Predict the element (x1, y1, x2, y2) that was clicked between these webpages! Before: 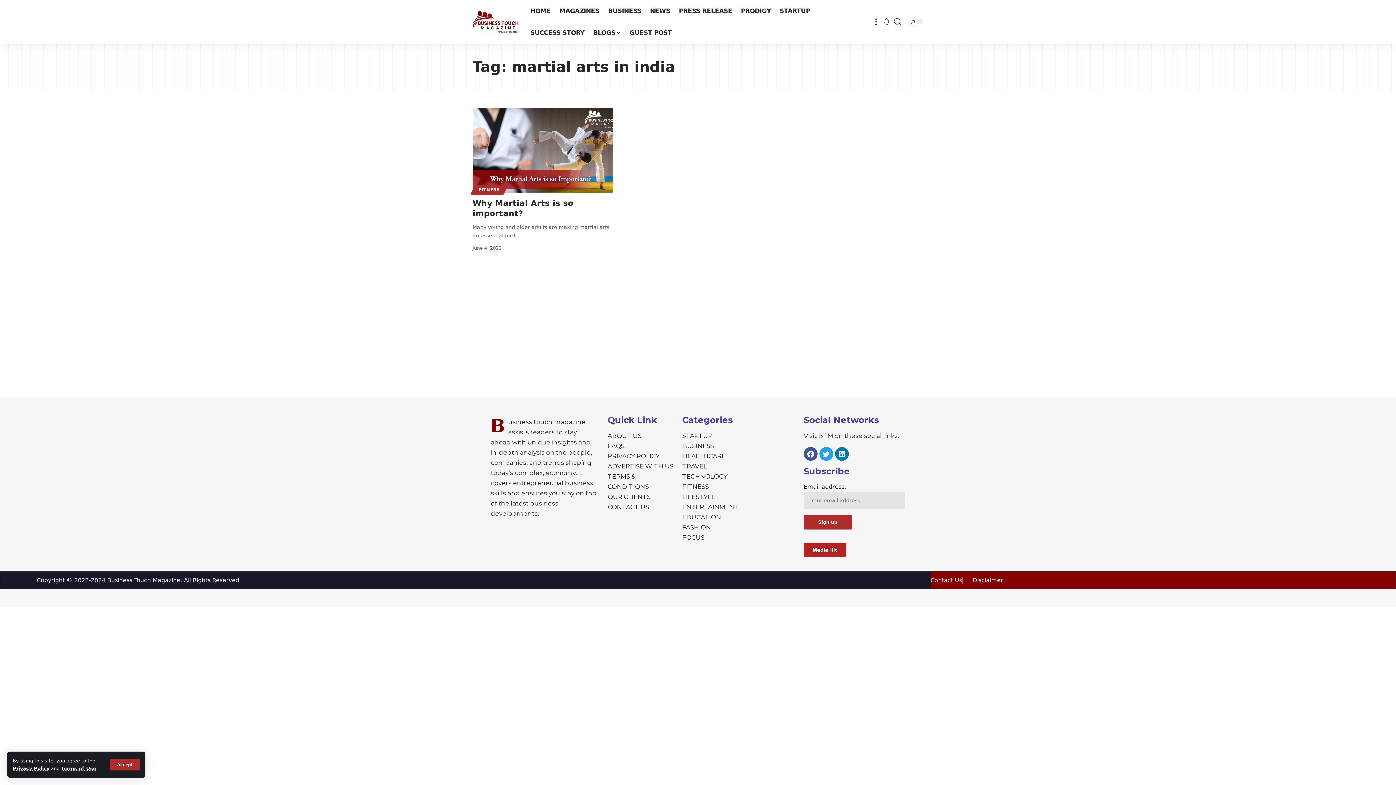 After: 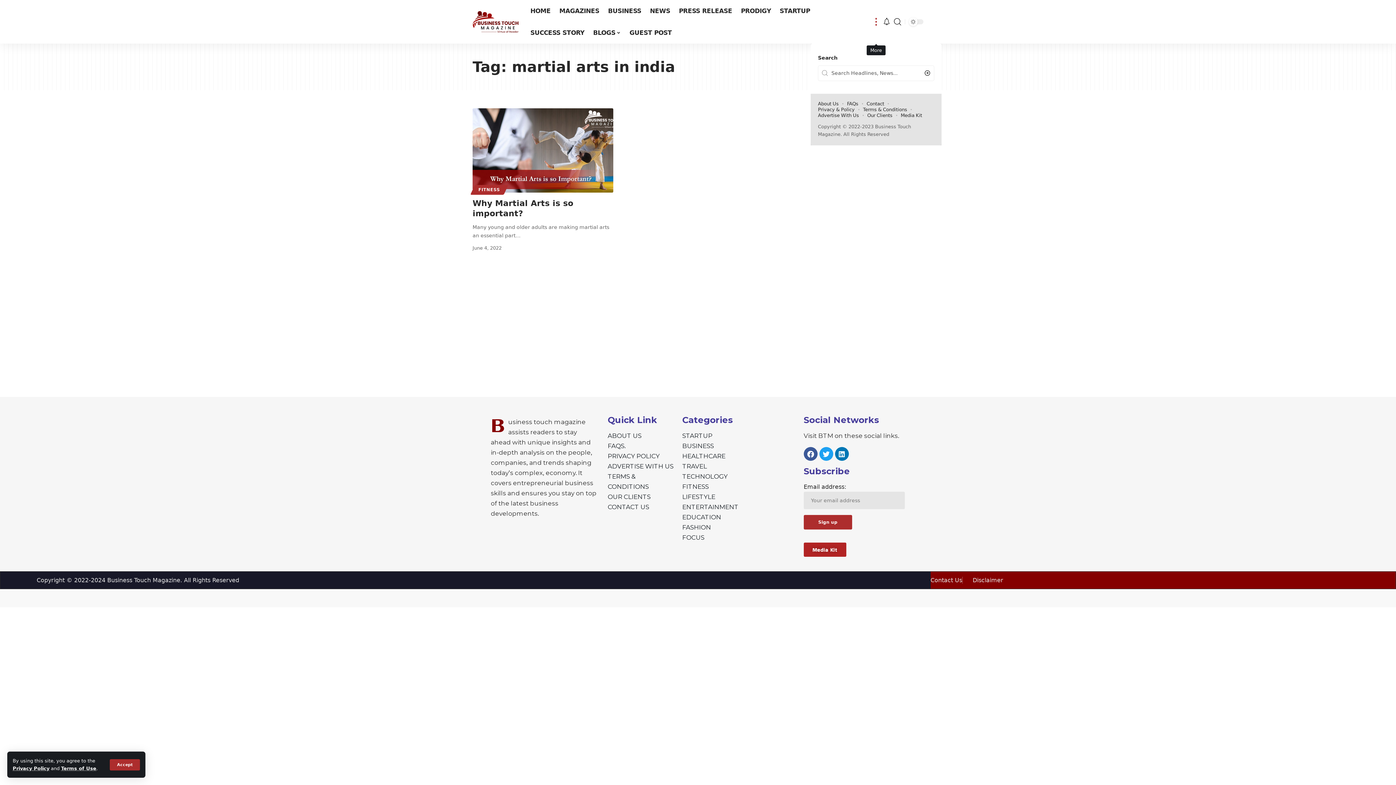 Action: bbox: (871, 0, 881, 43) label: more